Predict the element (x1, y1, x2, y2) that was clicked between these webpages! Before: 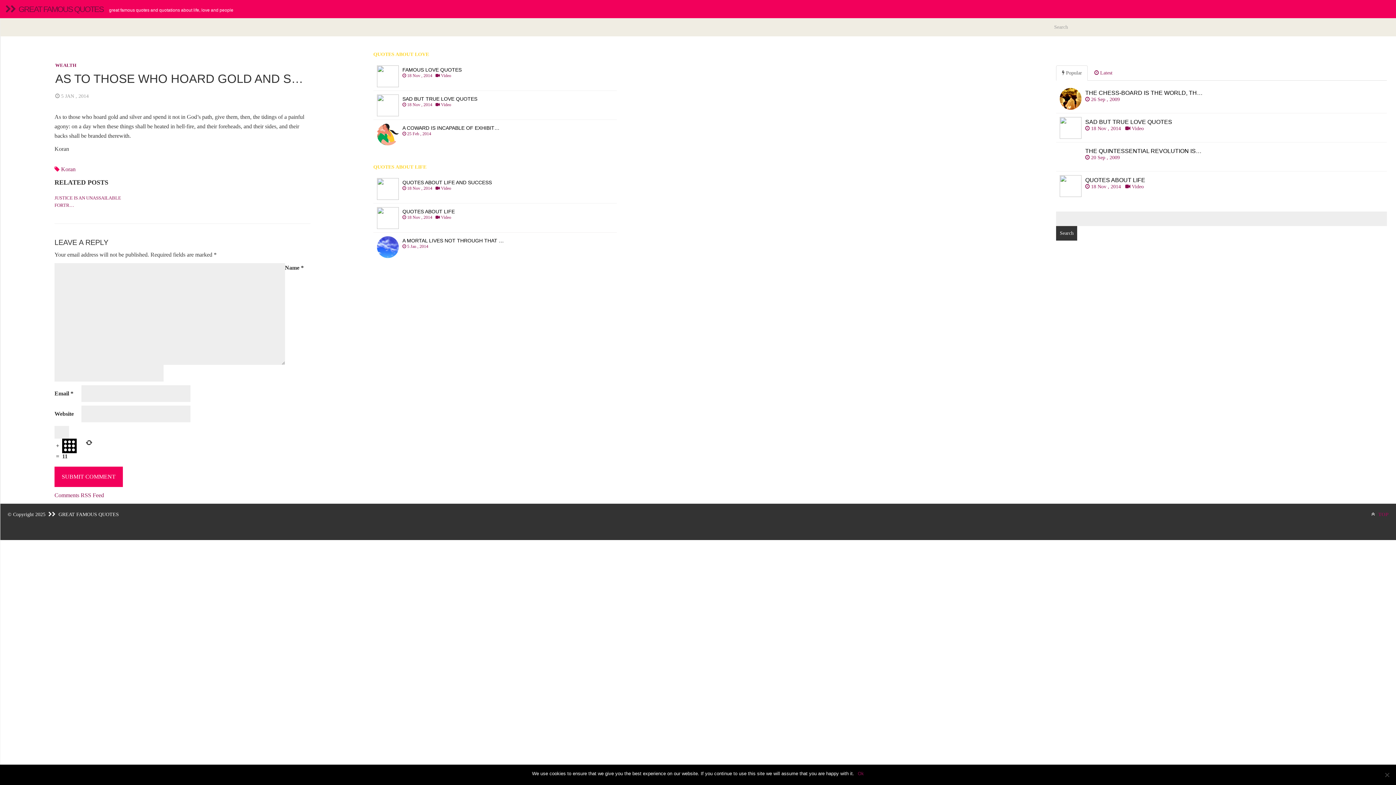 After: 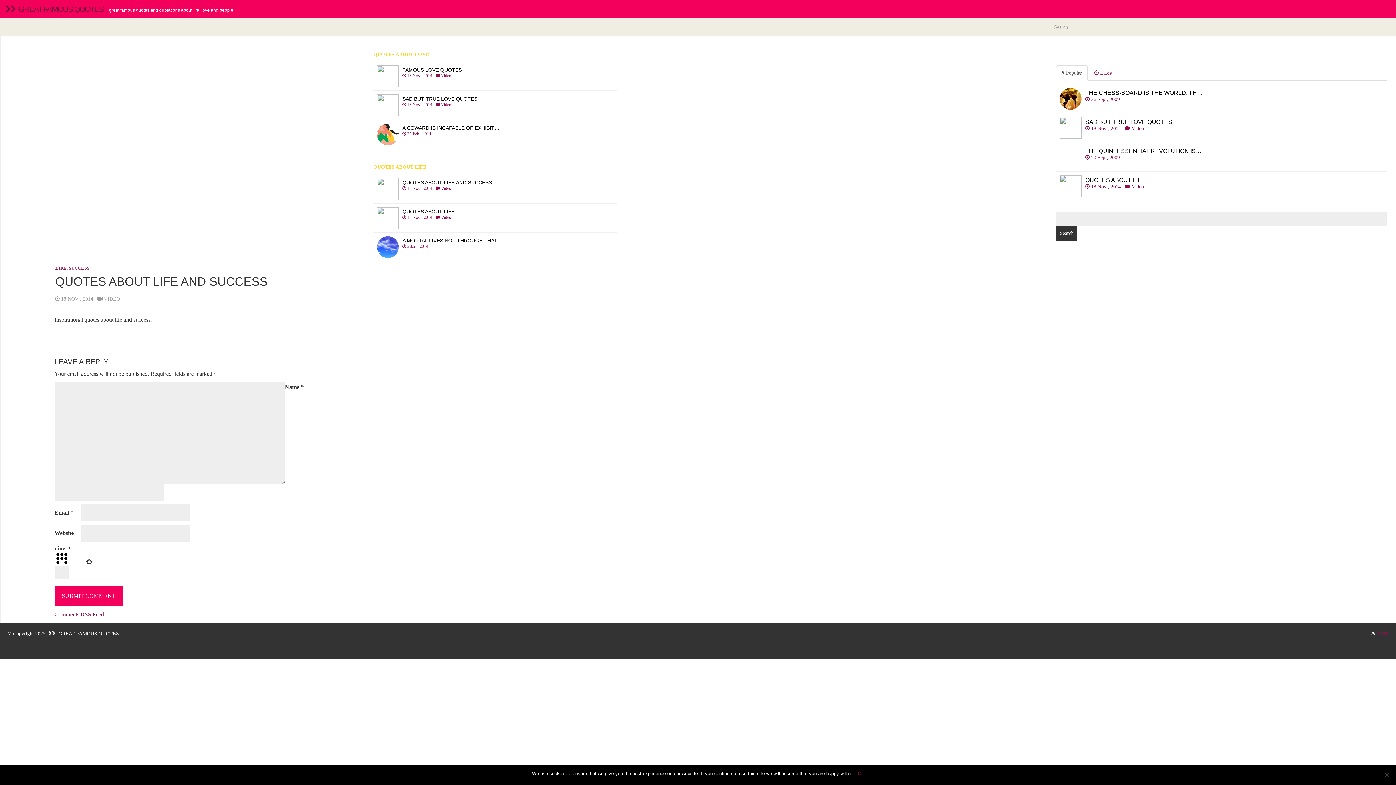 Action: bbox: (373, 174, 616, 203) label: QUOTES ABOUT LIFE AND SUCCESS
 18 Nov , 2014    Video